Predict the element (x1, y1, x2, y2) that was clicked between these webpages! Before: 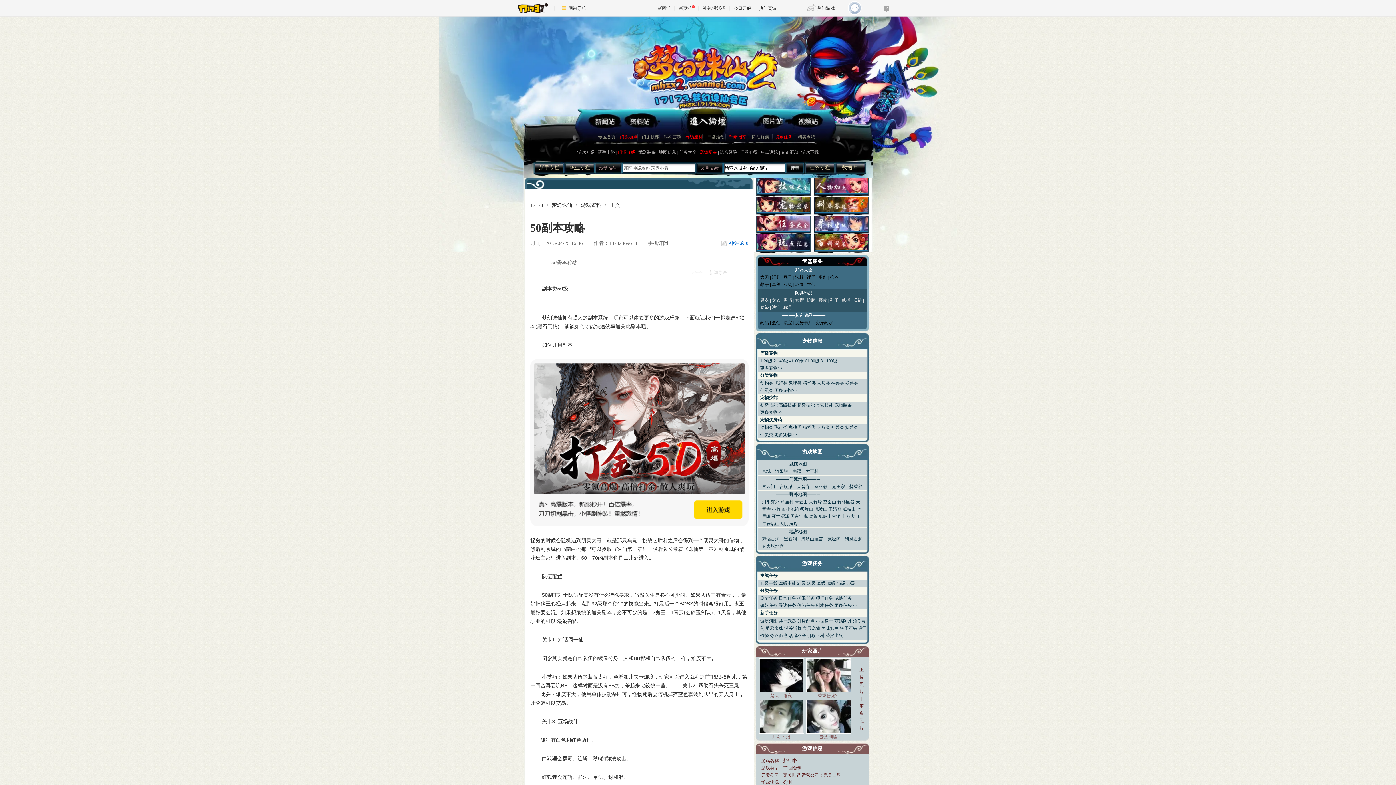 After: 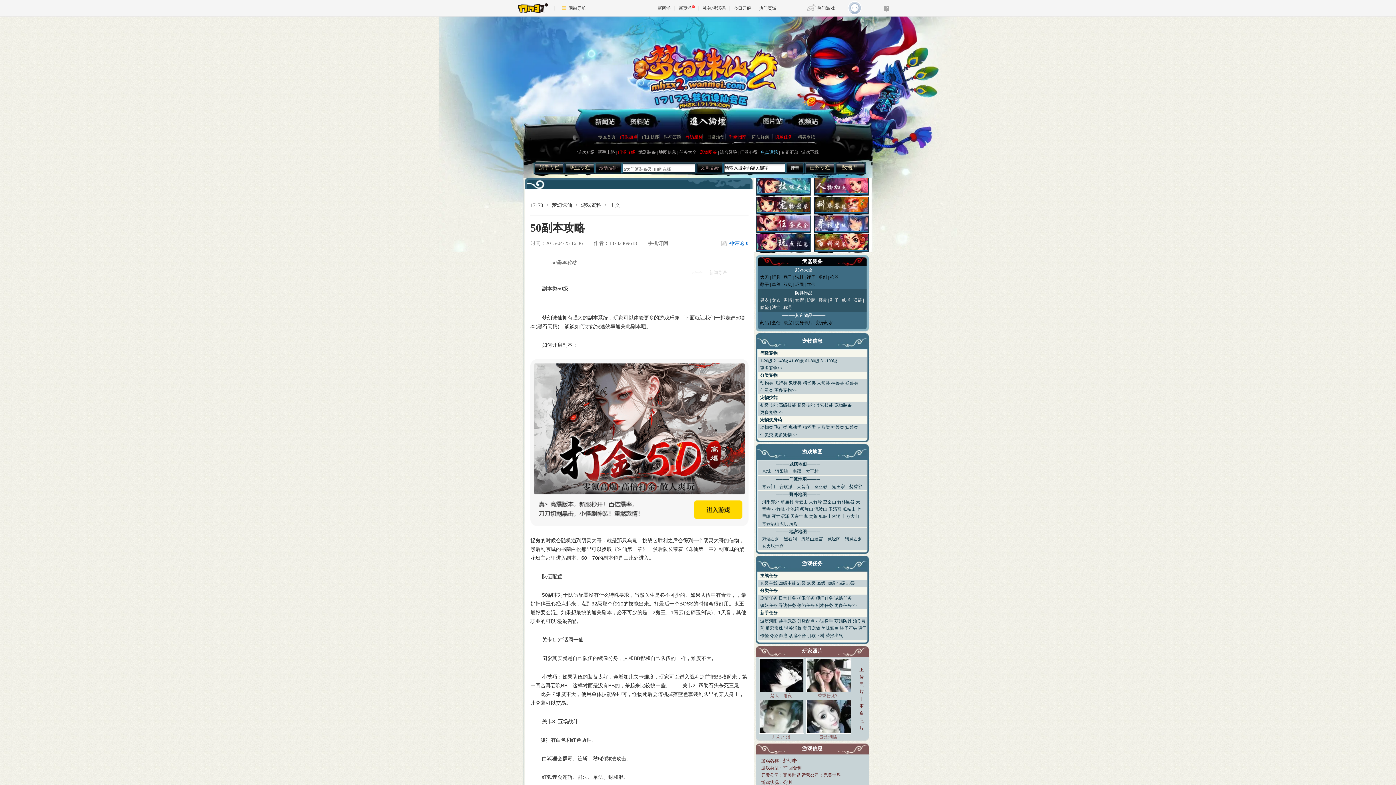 Action: bbox: (760, 149, 778, 154) label: 焦点话题